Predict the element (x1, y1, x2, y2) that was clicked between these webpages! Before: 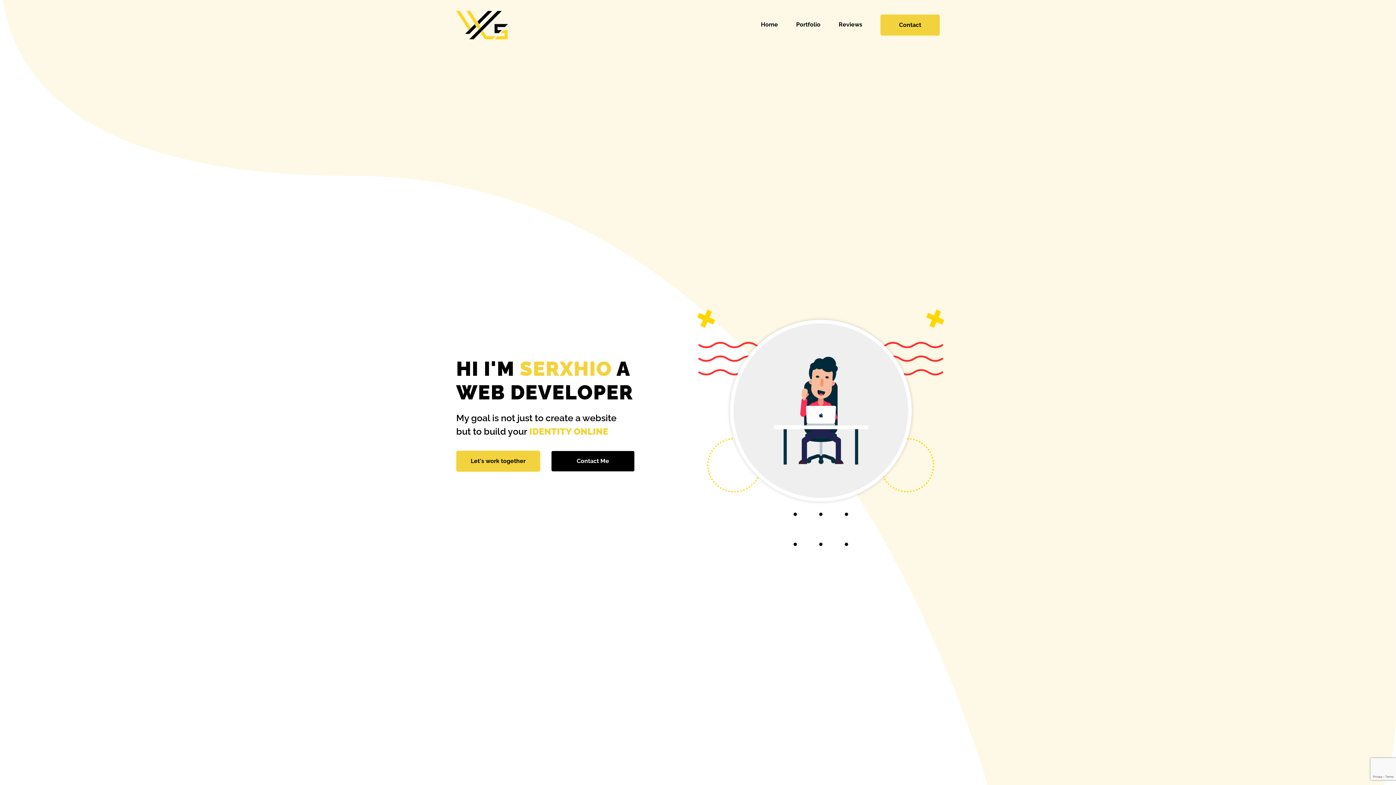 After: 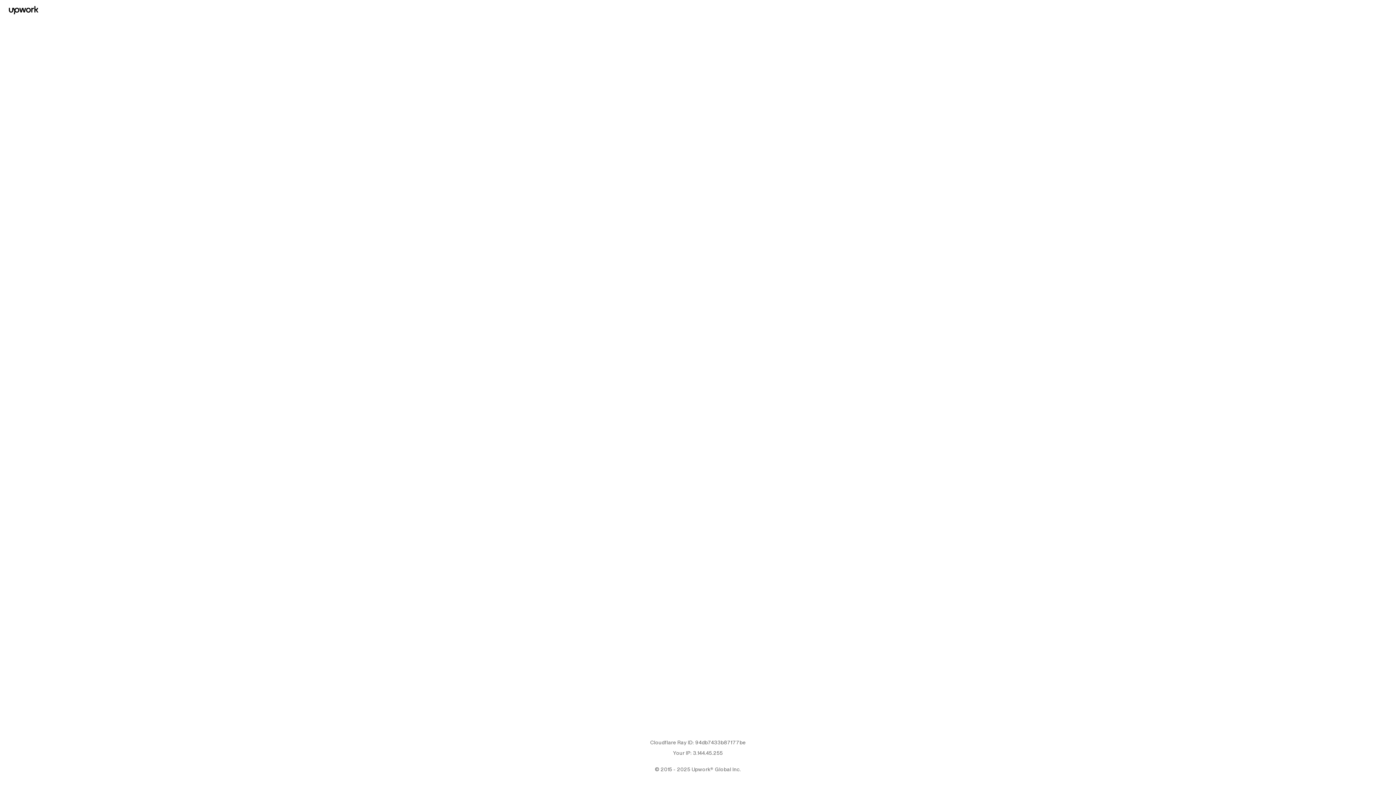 Action: bbox: (456, 450, 540, 472) label: Let's work together